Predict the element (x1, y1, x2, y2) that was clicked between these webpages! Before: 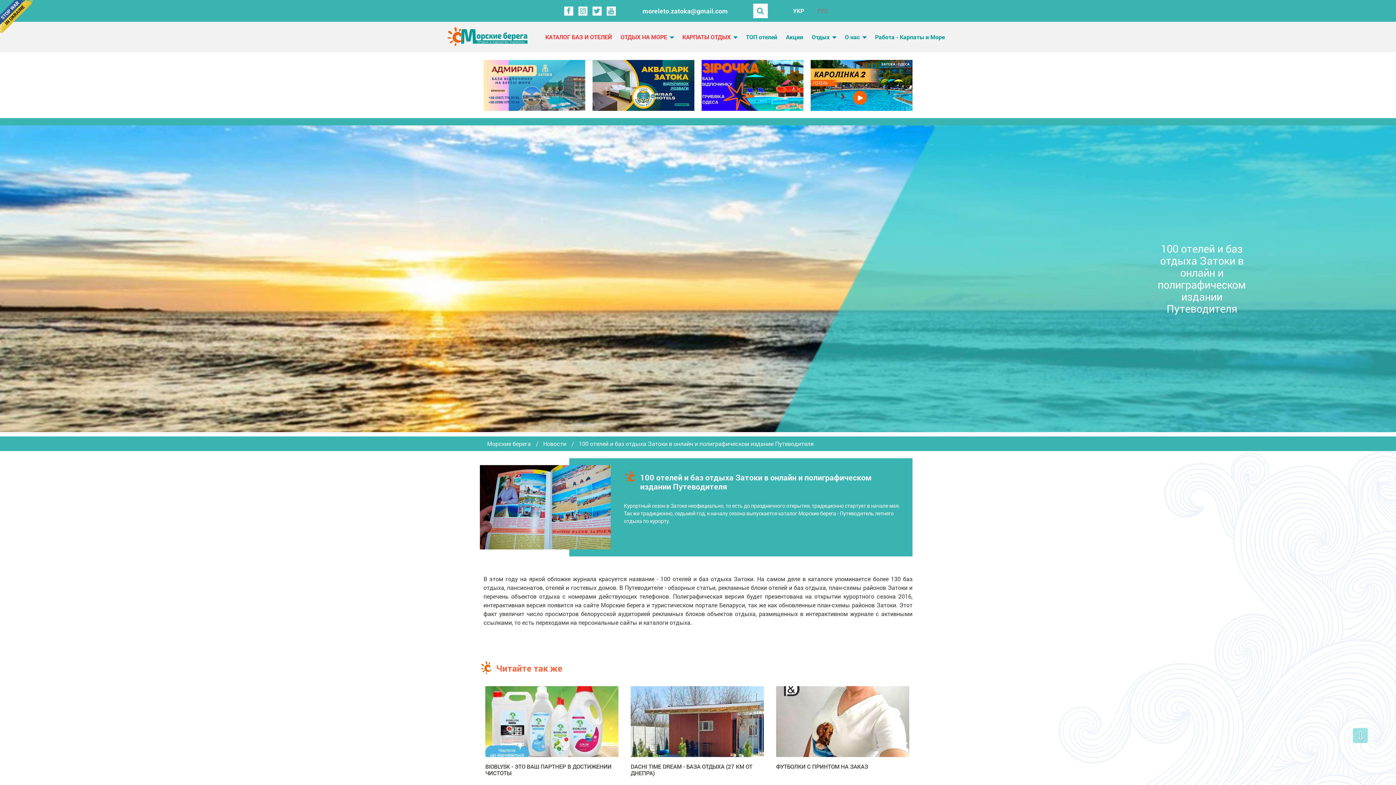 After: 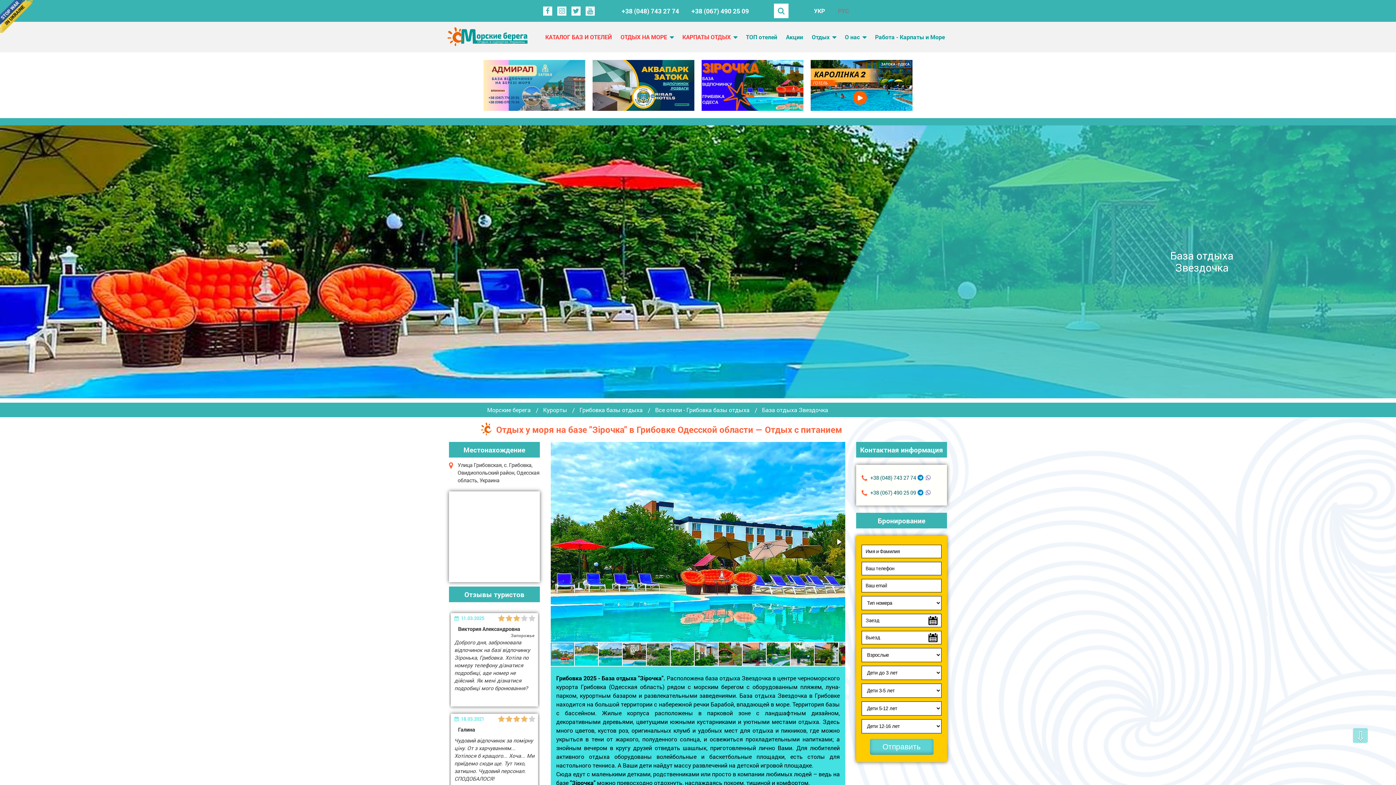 Action: bbox: (701, 60, 803, 110)